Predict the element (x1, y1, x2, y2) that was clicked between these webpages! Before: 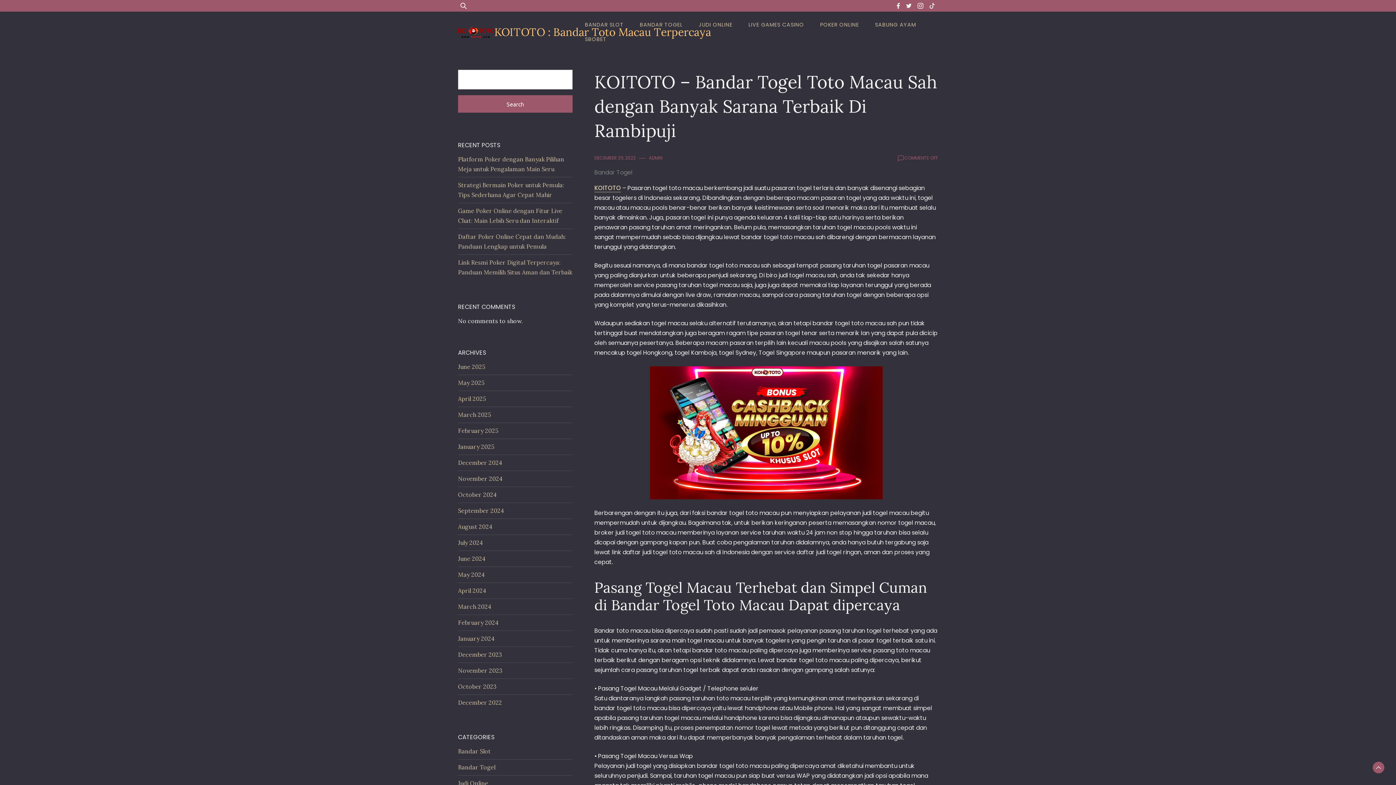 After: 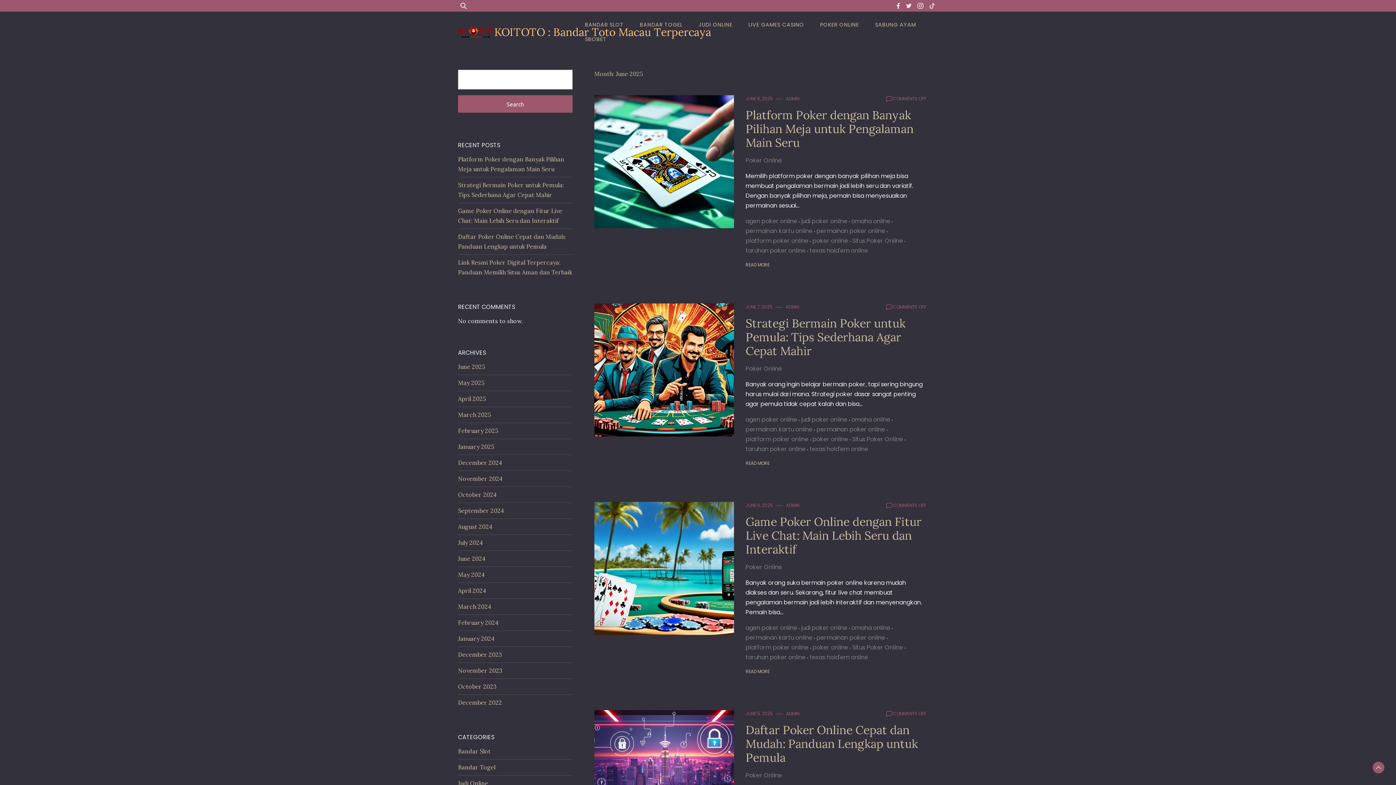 Action: label: June 2025 bbox: (458, 363, 485, 370)